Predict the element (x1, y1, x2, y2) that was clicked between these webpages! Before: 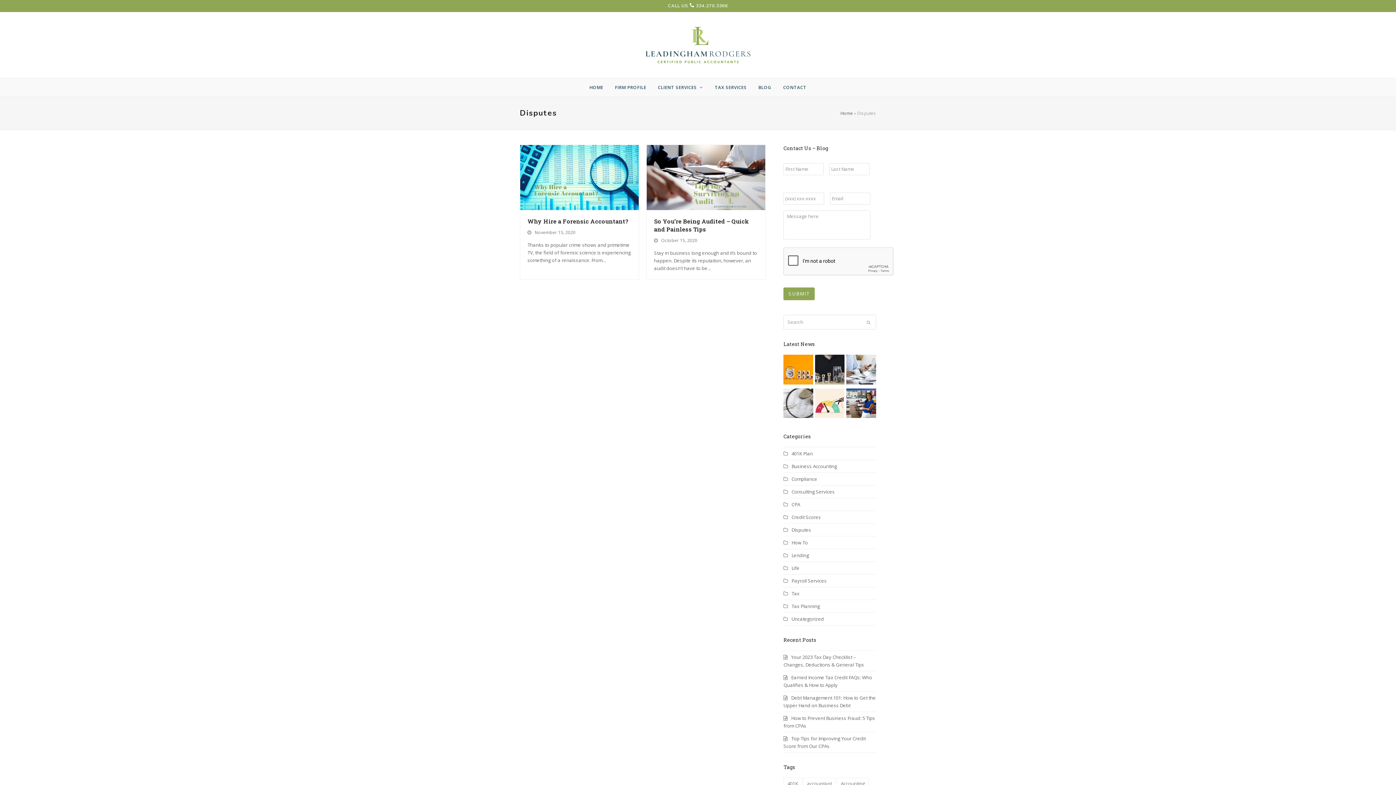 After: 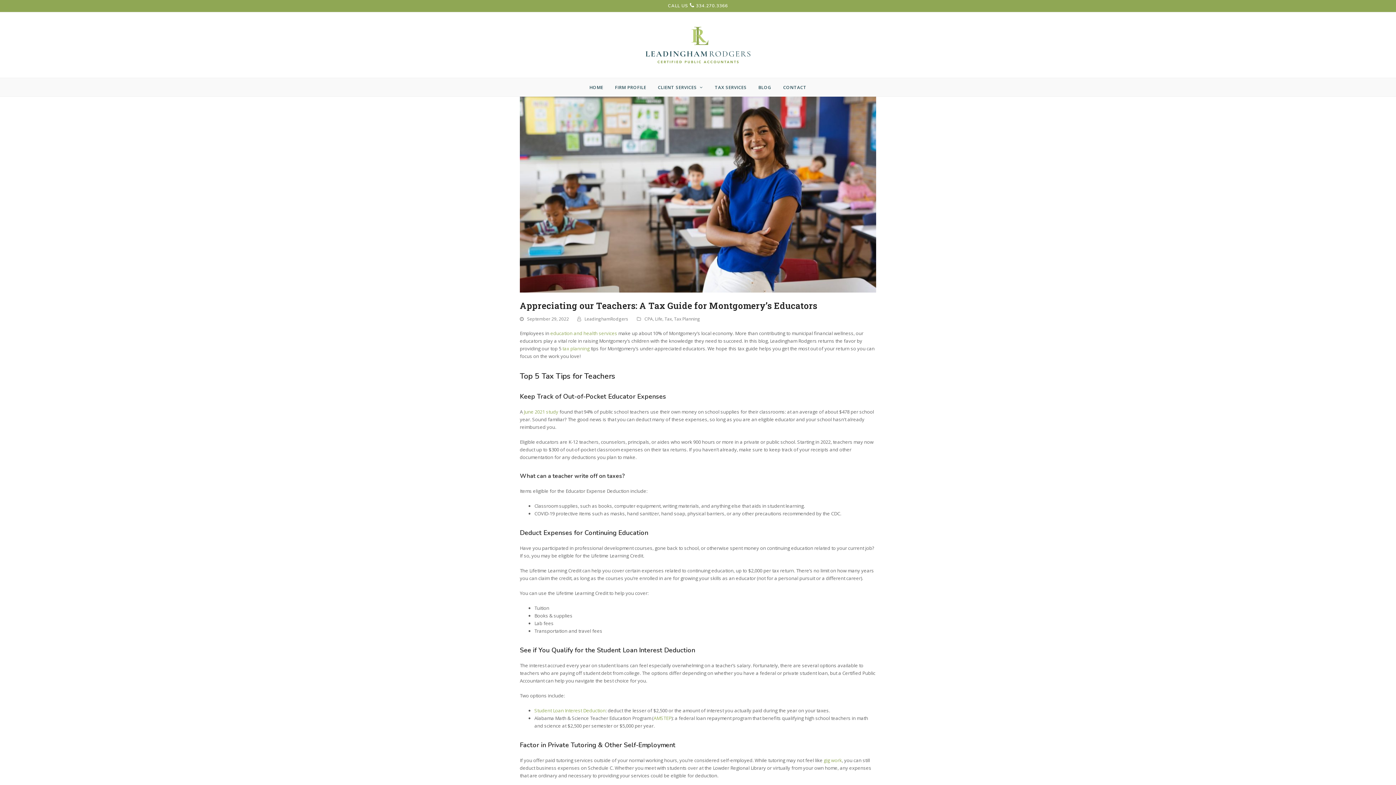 Action: bbox: (846, 388, 876, 420)